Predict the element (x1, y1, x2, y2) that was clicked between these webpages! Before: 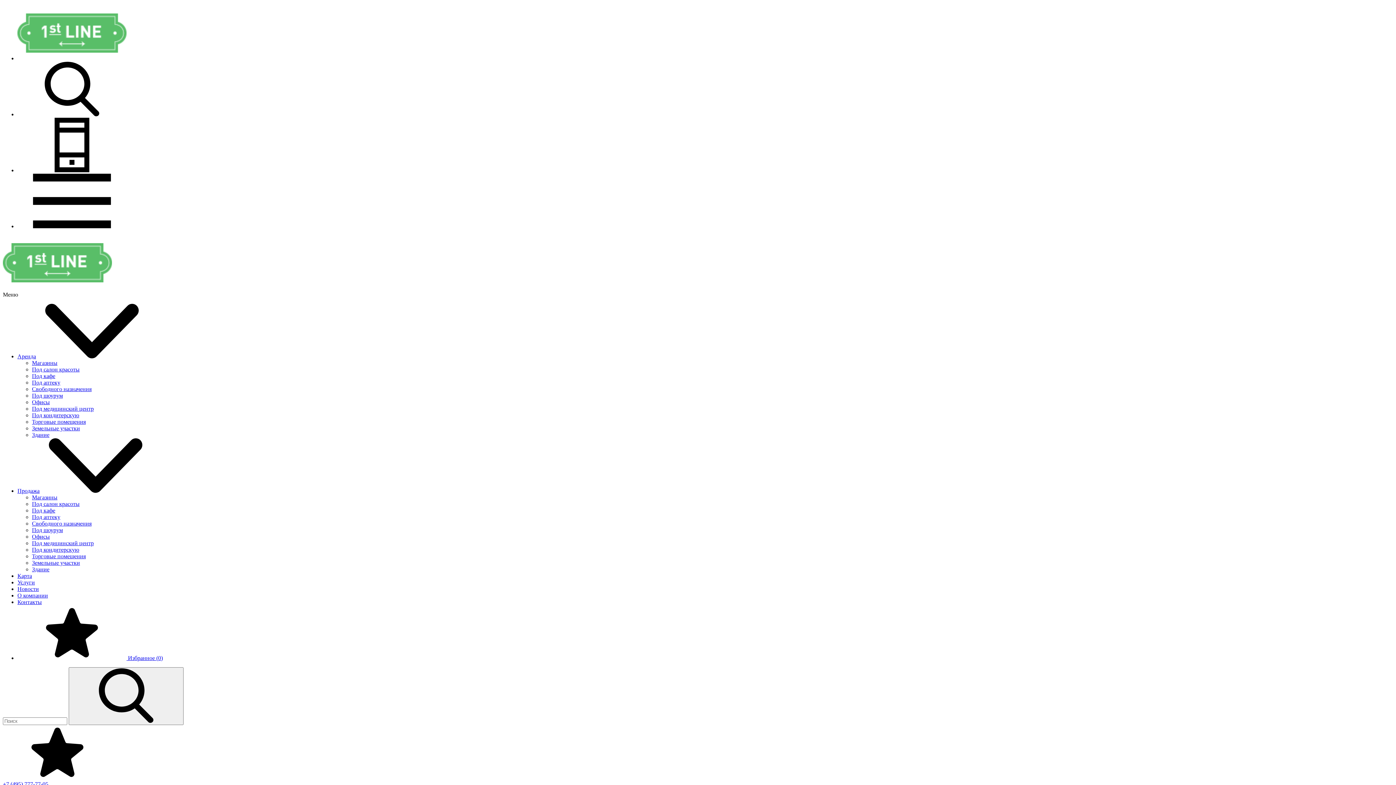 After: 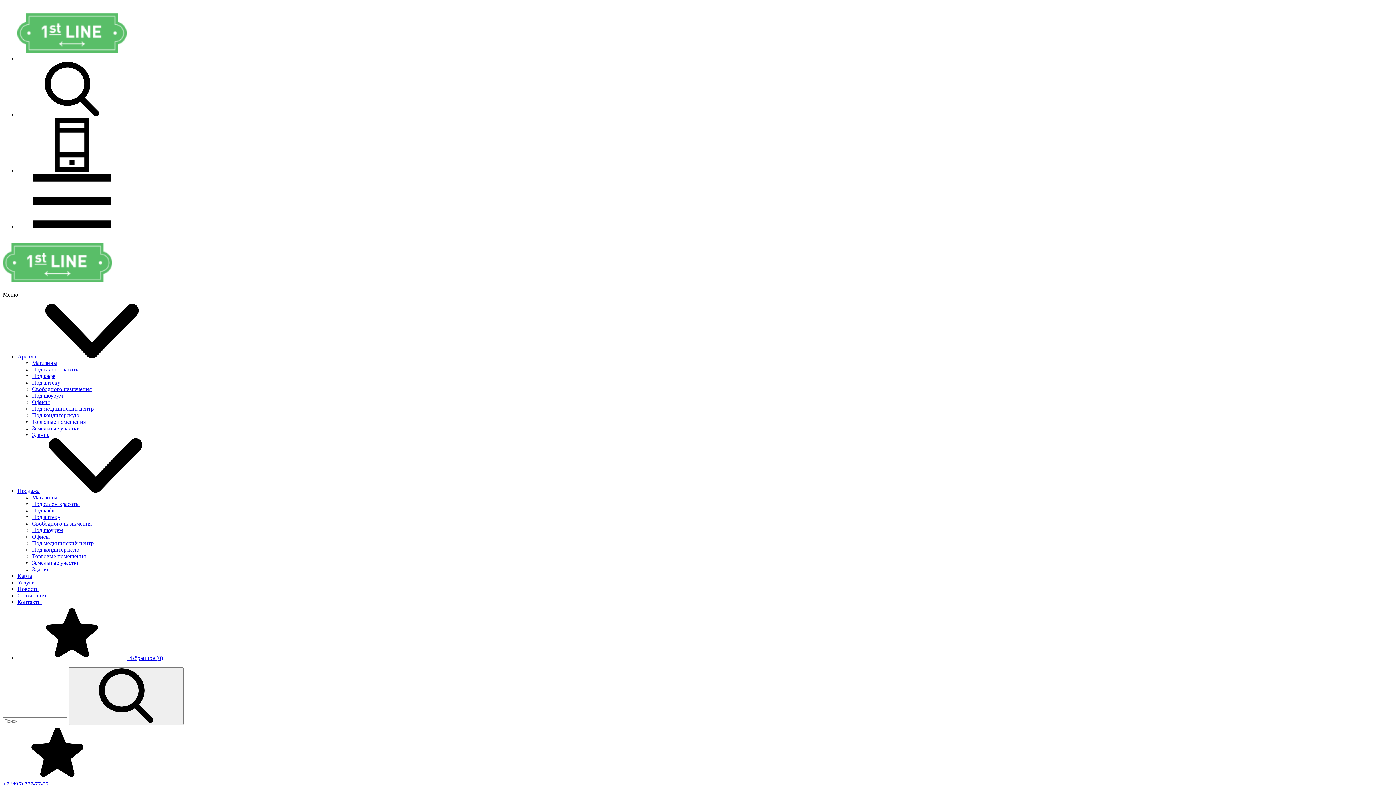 Action: bbox: (32, 553, 85, 559) label: Торговые помещения